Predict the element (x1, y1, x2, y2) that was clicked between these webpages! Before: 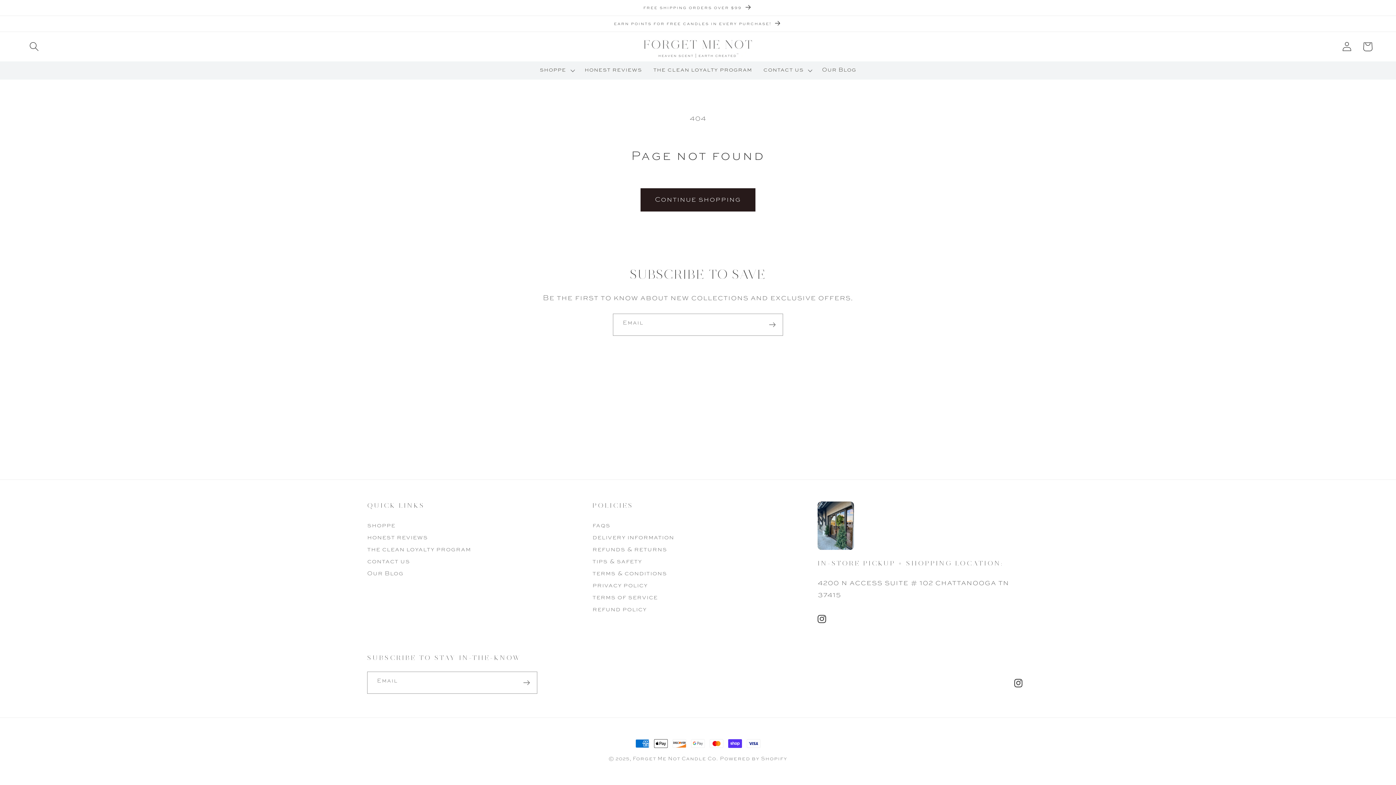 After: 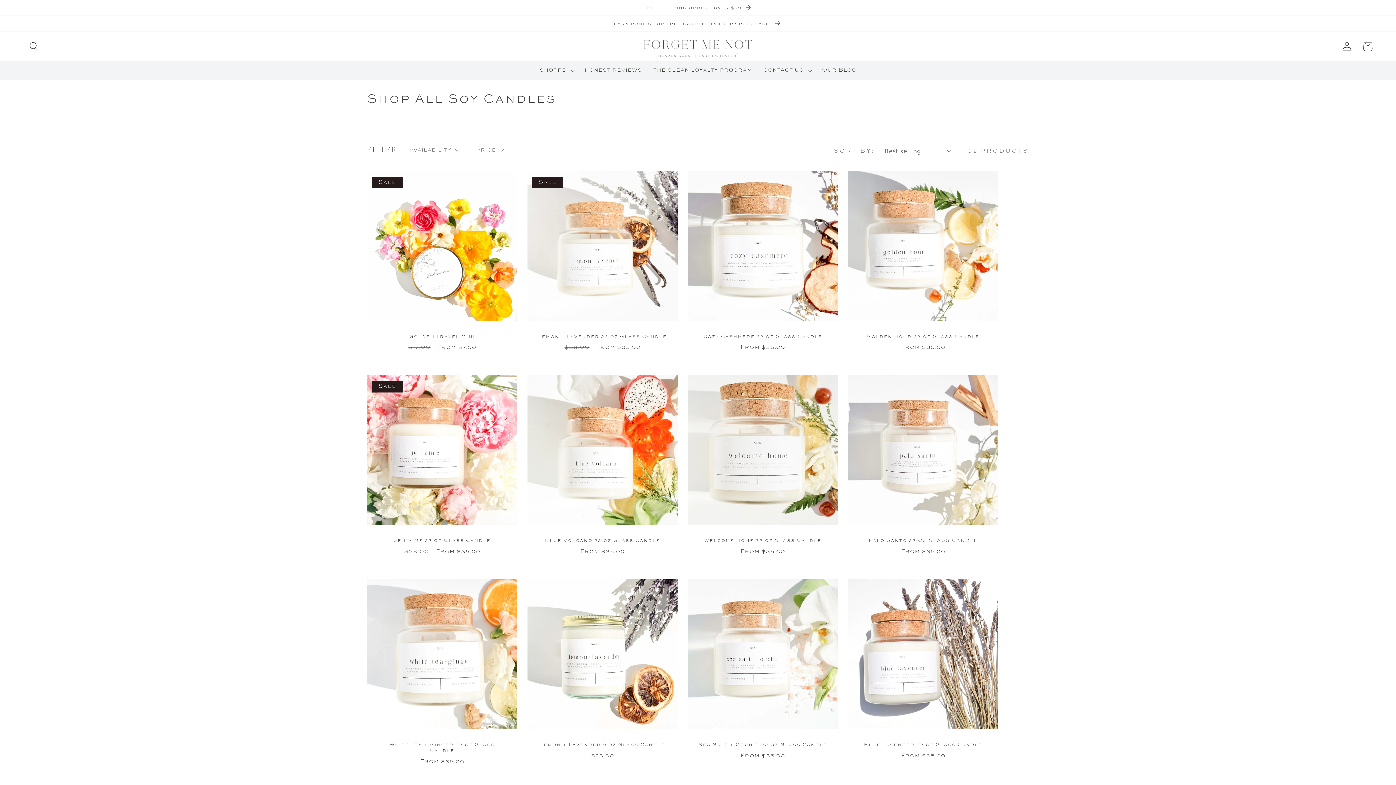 Action: label: shoppe bbox: (367, 521, 395, 530)